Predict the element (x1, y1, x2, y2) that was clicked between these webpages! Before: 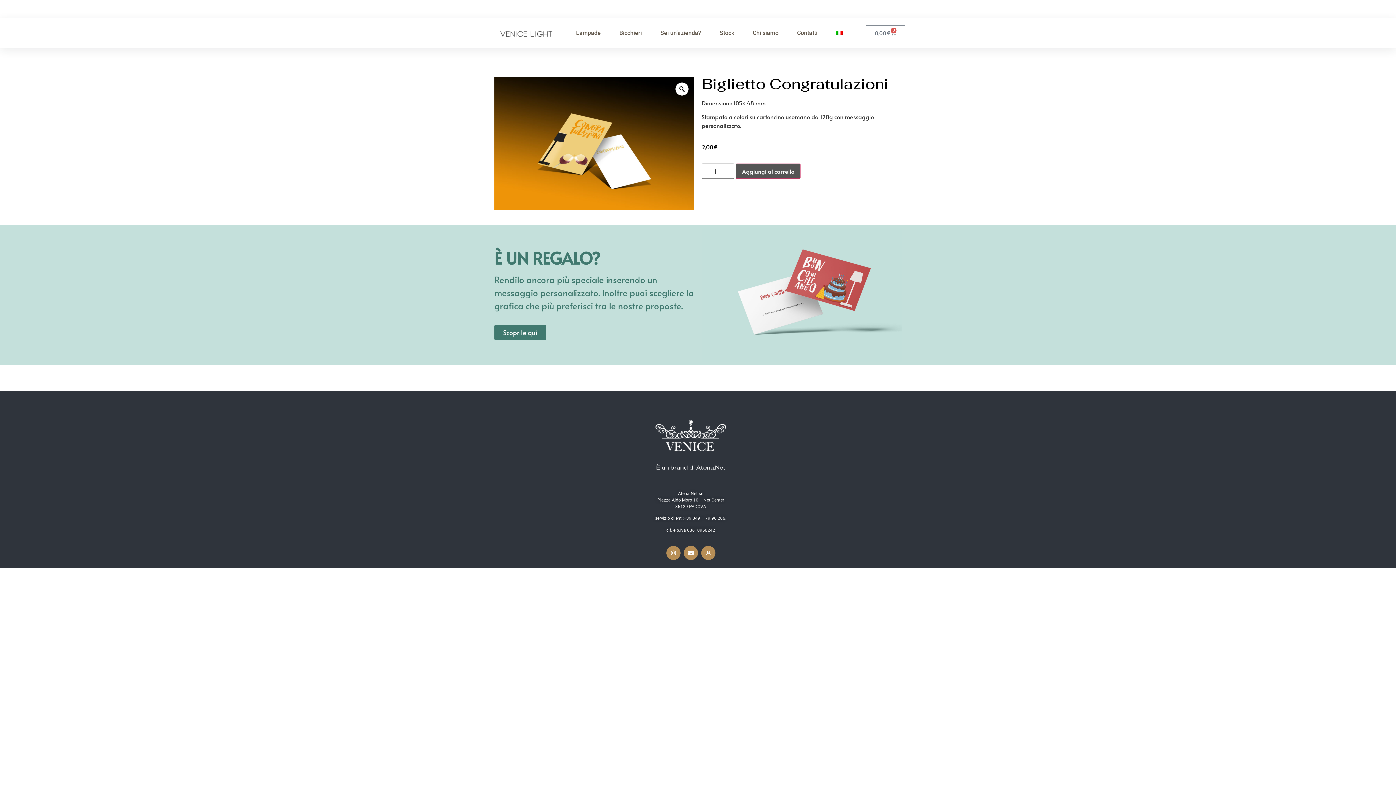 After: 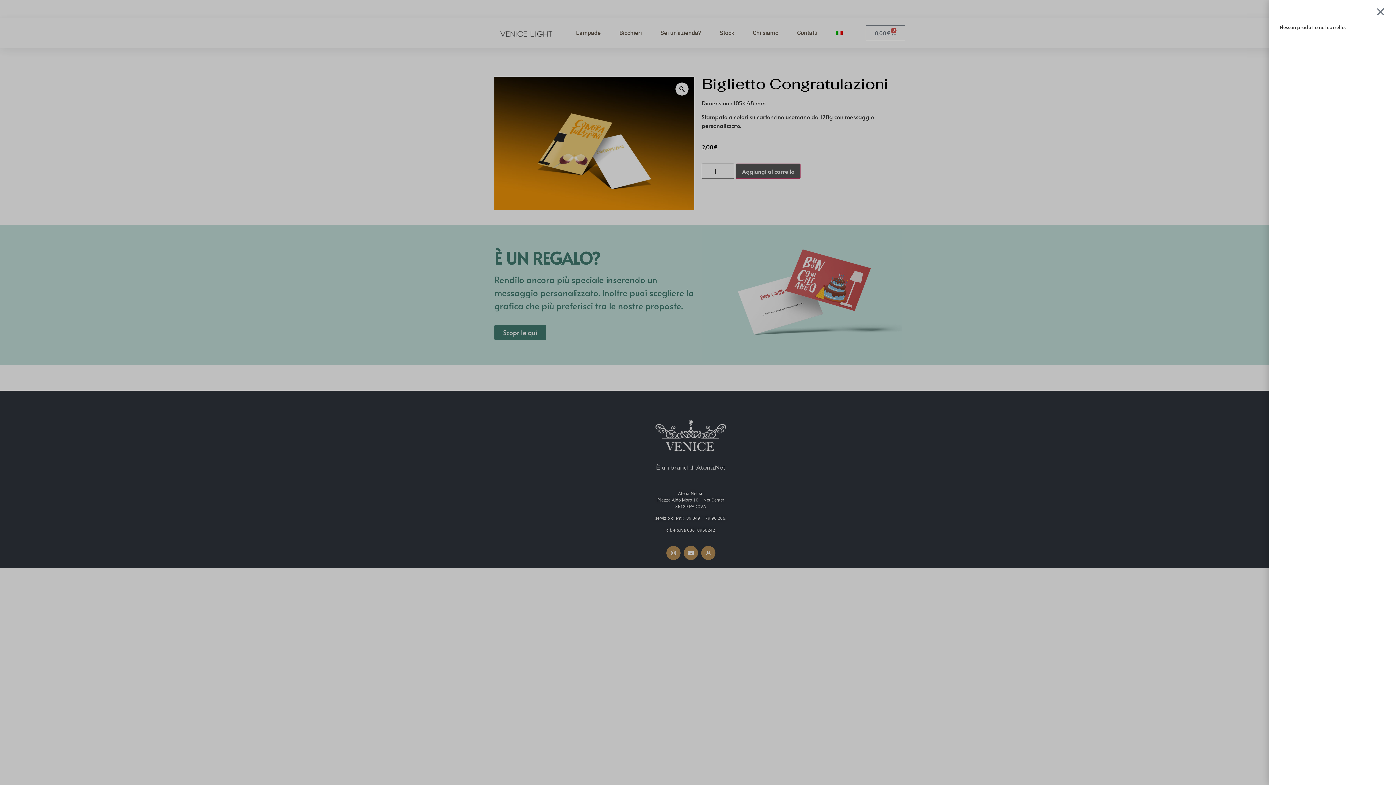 Action: bbox: (865, 25, 905, 40) label: 0,00€
0
Carrello